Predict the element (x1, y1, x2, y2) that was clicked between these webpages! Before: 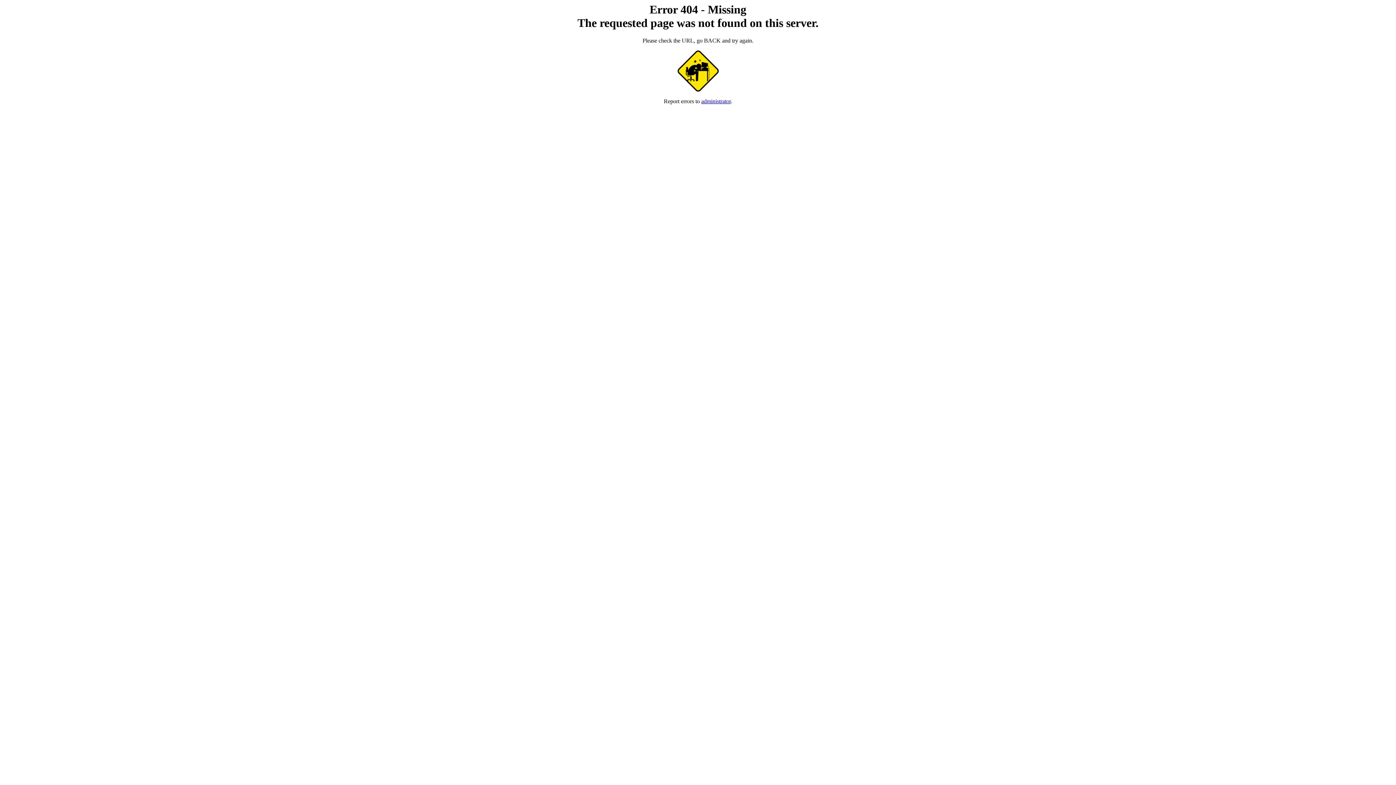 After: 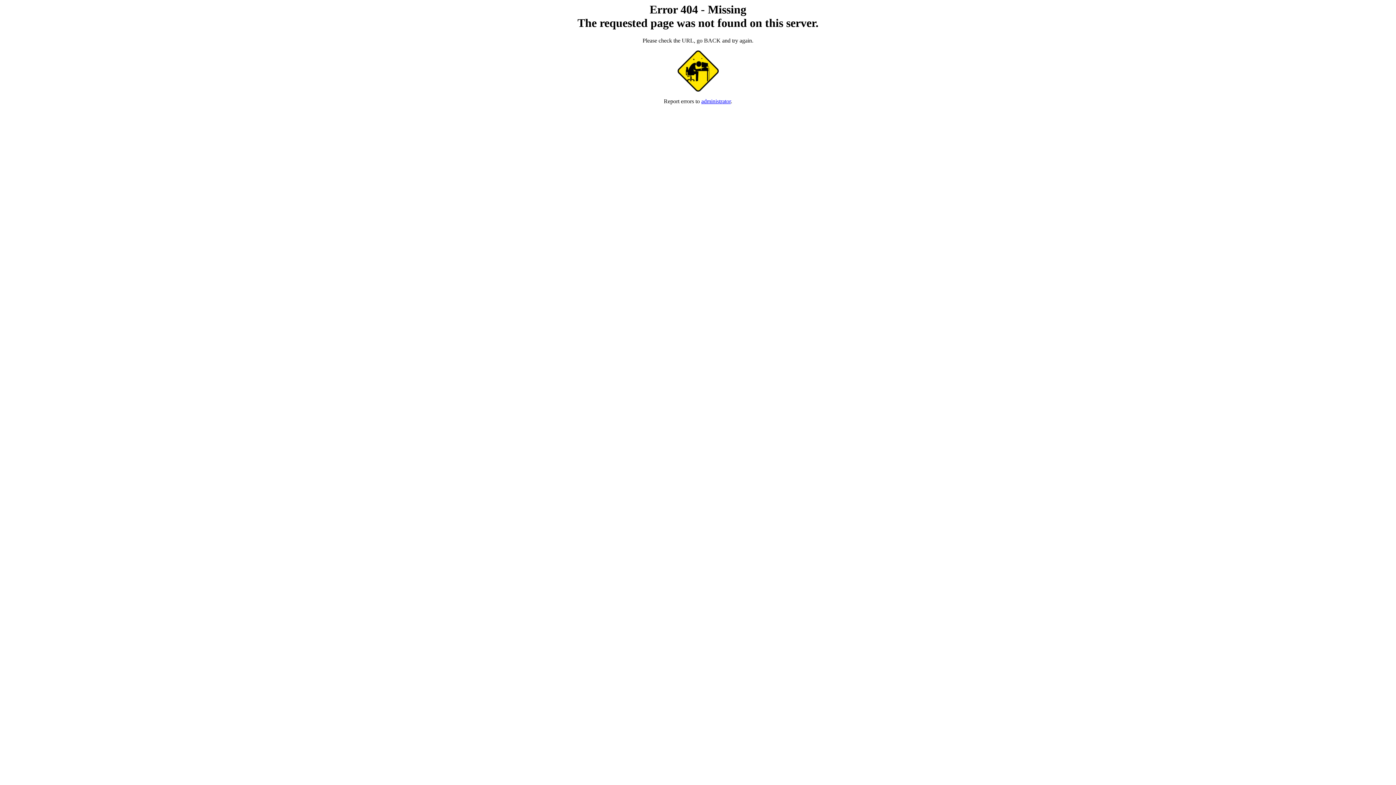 Action: label: administrator bbox: (701, 98, 730, 104)